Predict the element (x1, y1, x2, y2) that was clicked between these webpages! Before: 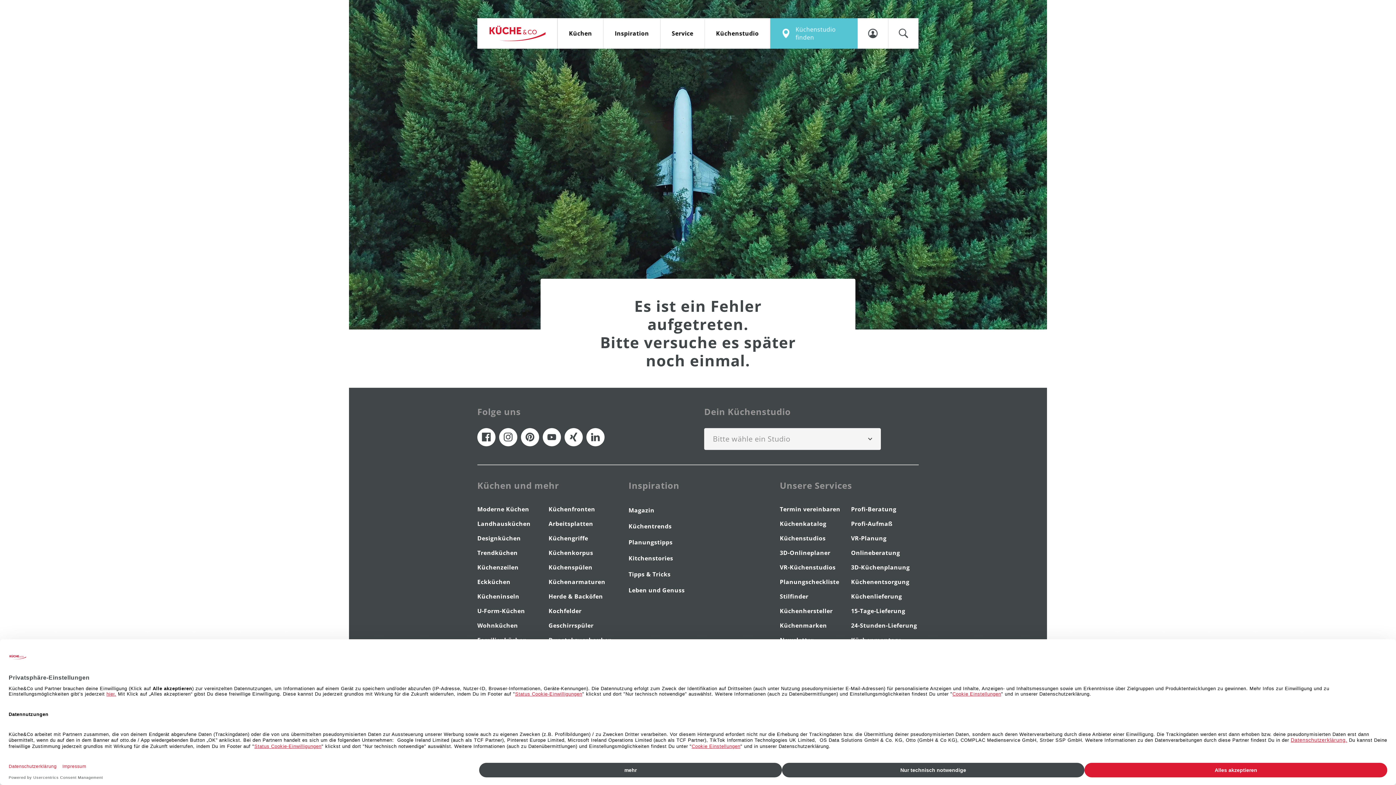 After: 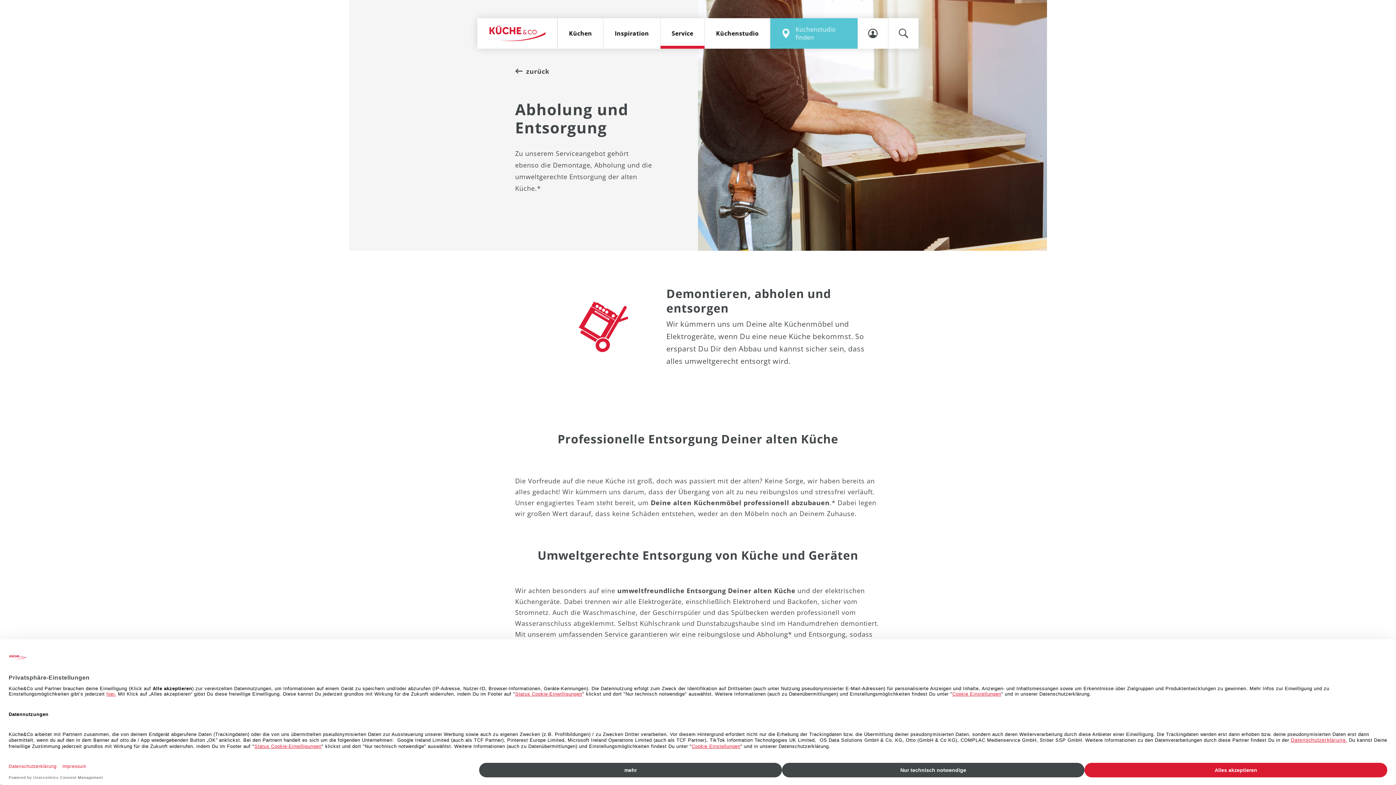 Action: bbox: (849, 576, 911, 587) label: Küchenentsorgung